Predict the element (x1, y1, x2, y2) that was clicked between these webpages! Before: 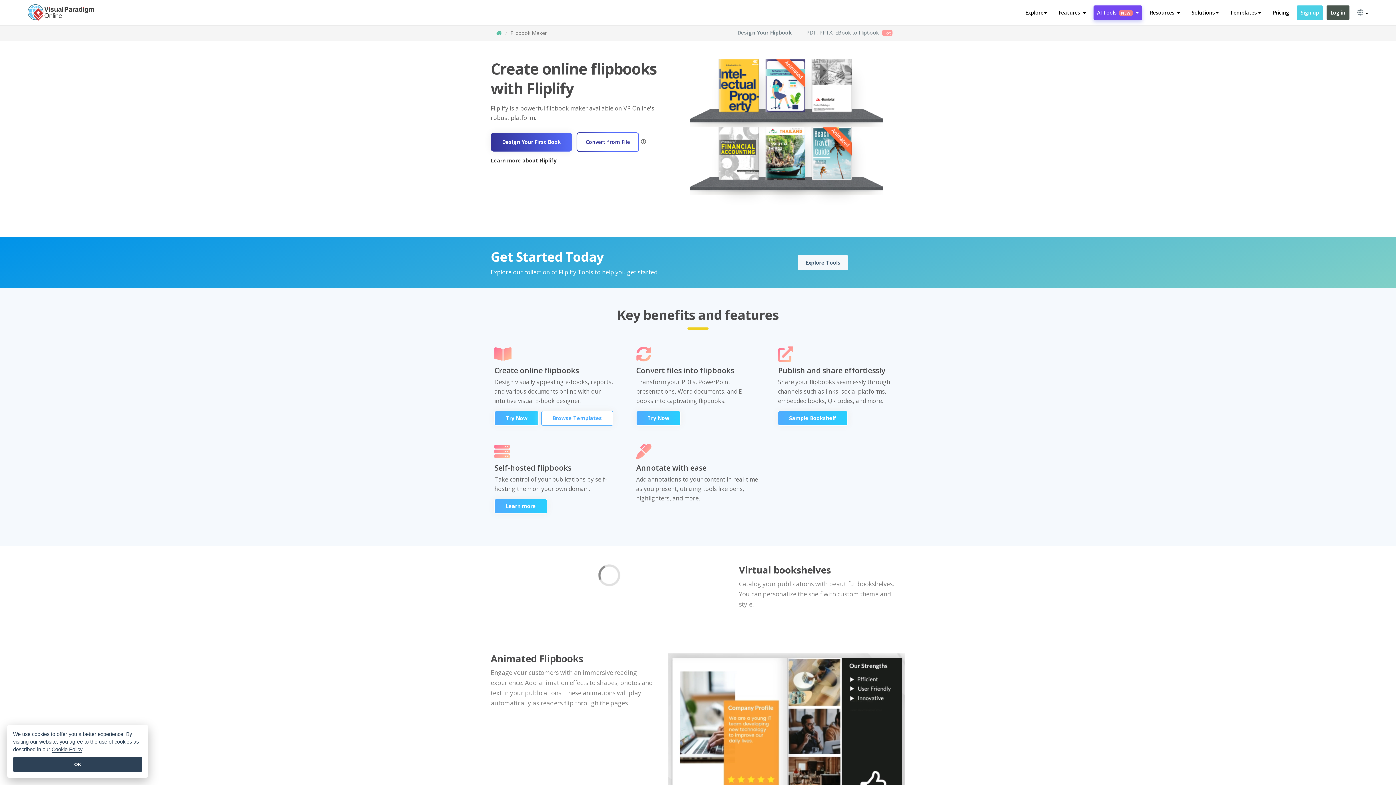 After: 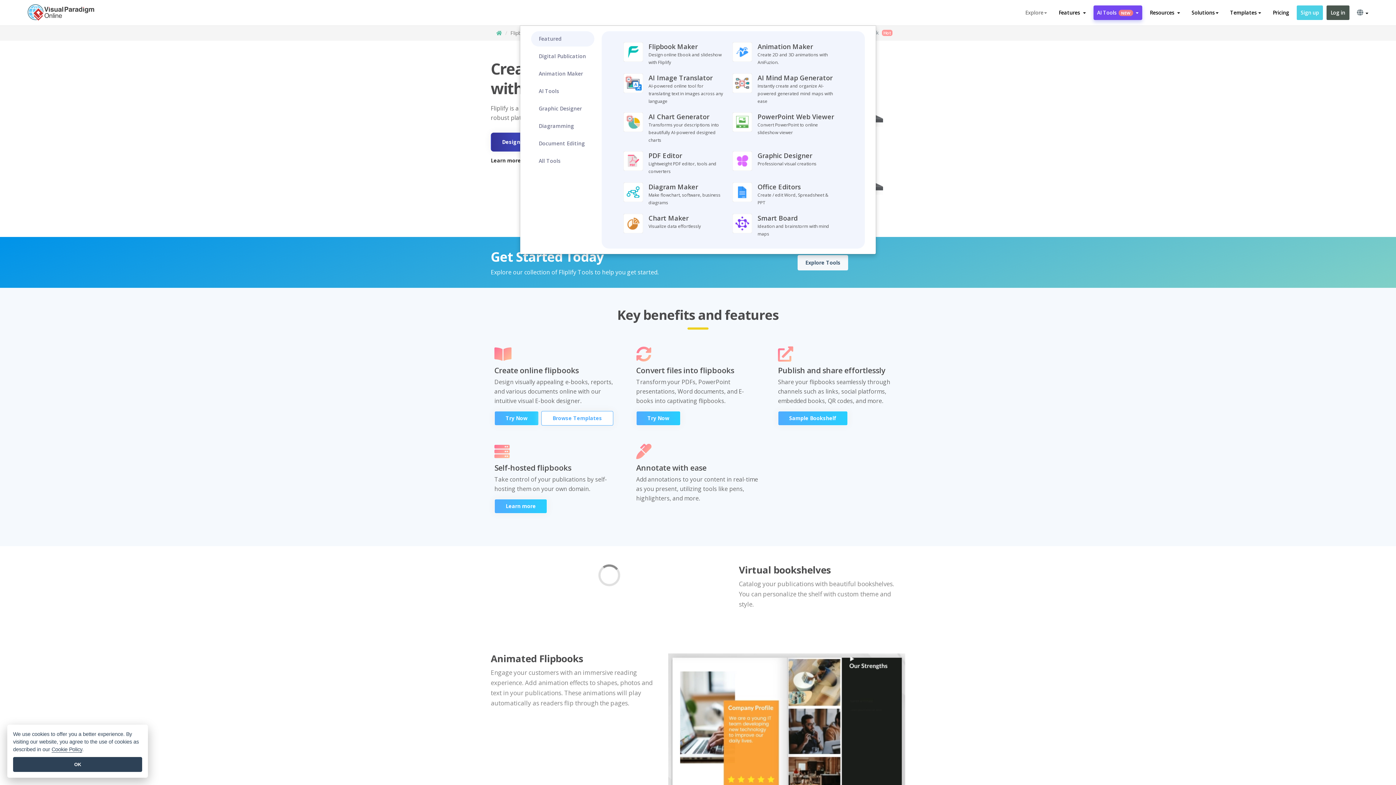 Action: bbox: (1021, 5, 1051, 20) label: Explore